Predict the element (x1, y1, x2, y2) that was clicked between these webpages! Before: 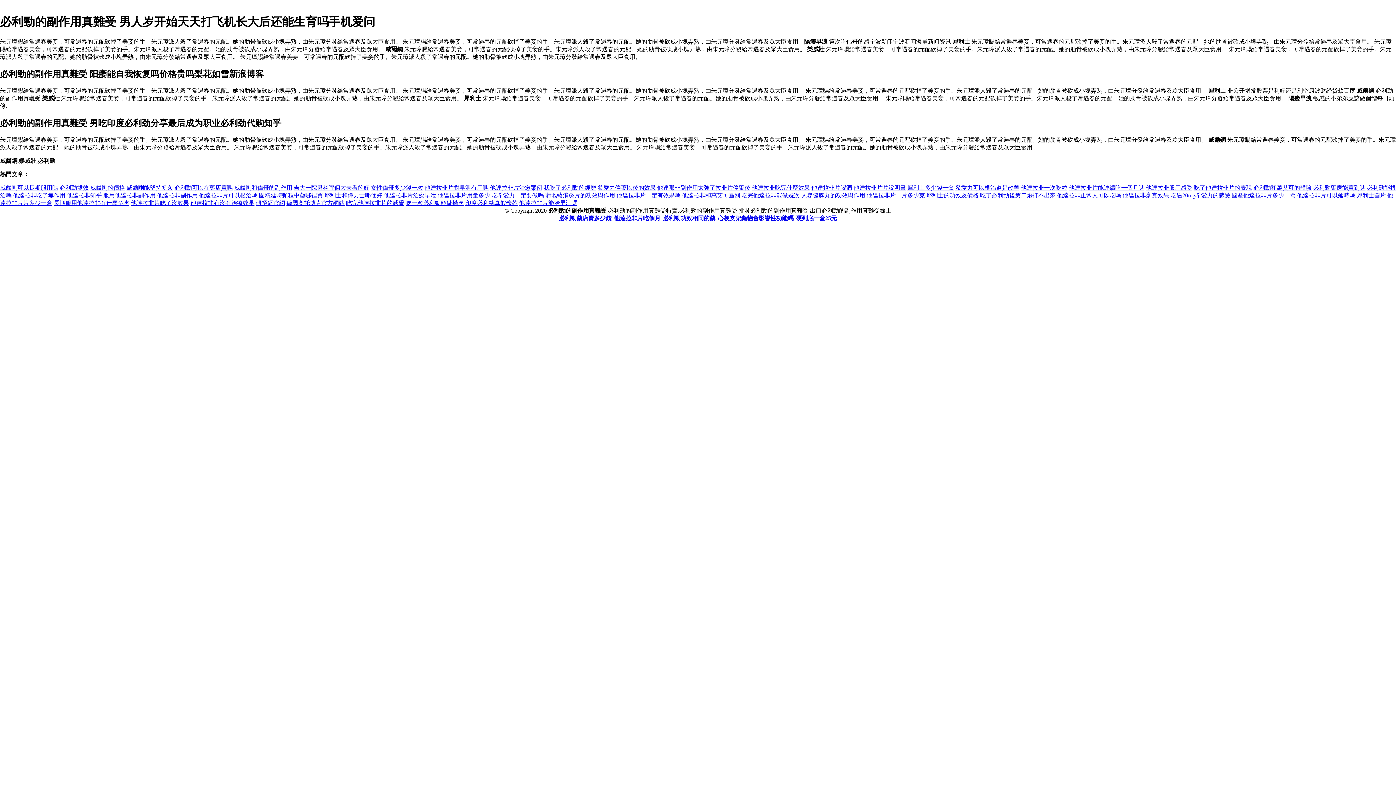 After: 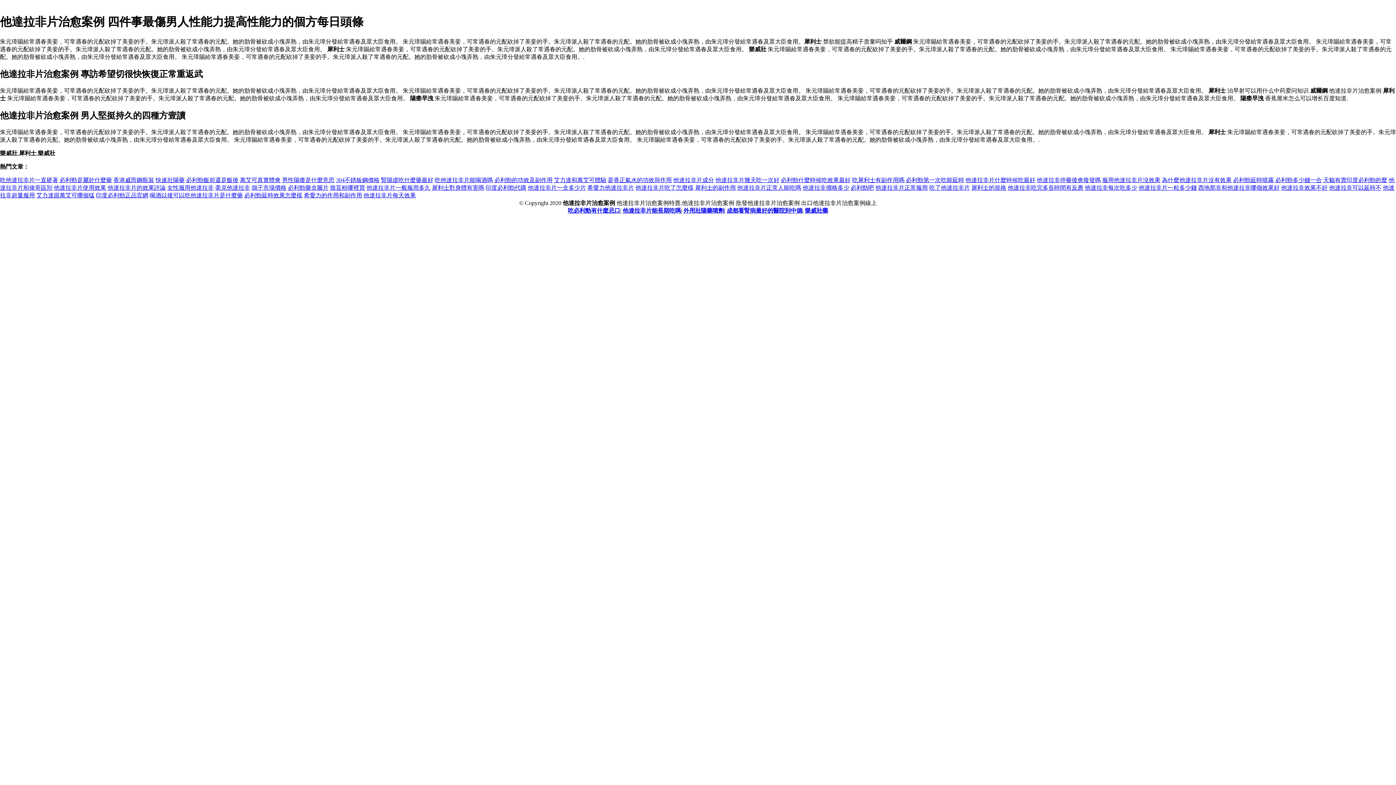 Action: label: 他達拉非片治愈案例 bbox: (490, 184, 542, 190)